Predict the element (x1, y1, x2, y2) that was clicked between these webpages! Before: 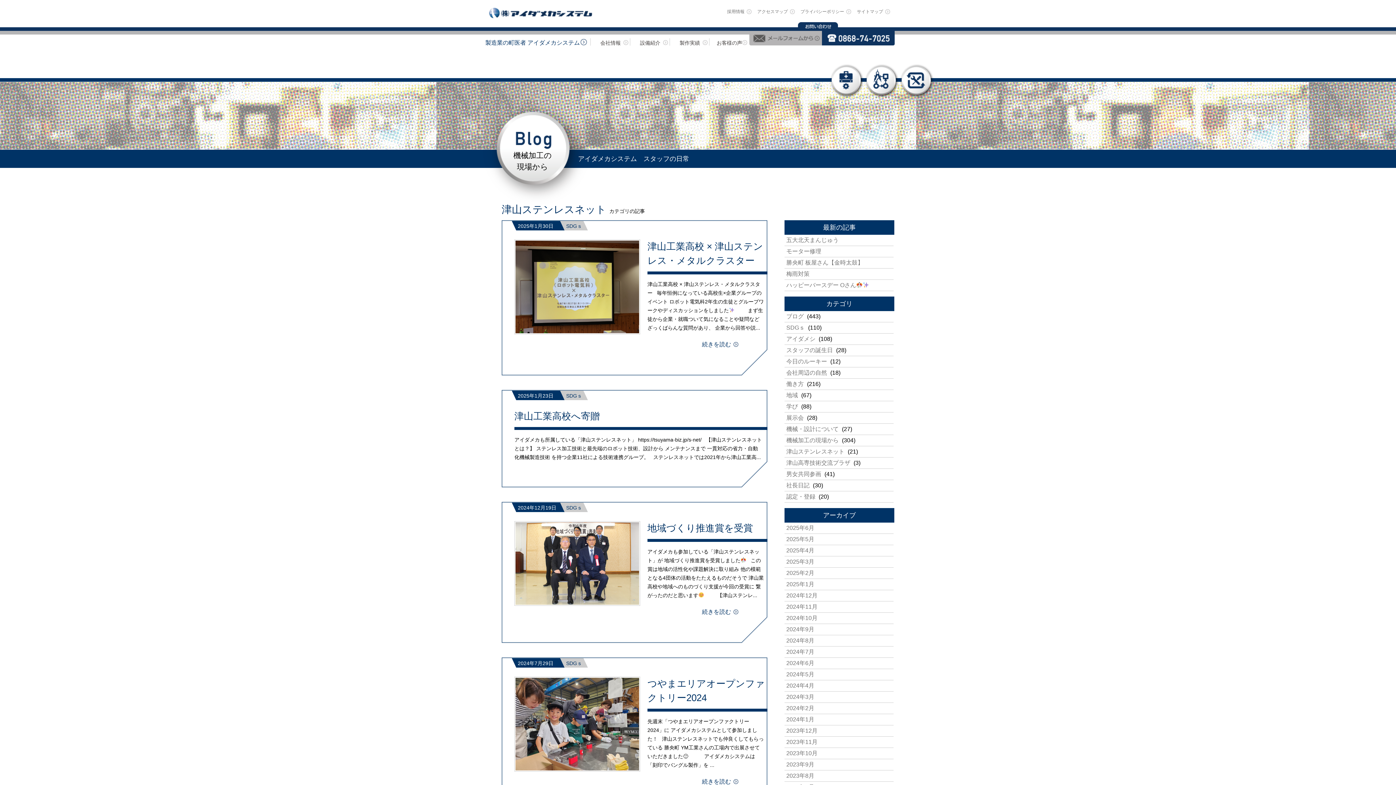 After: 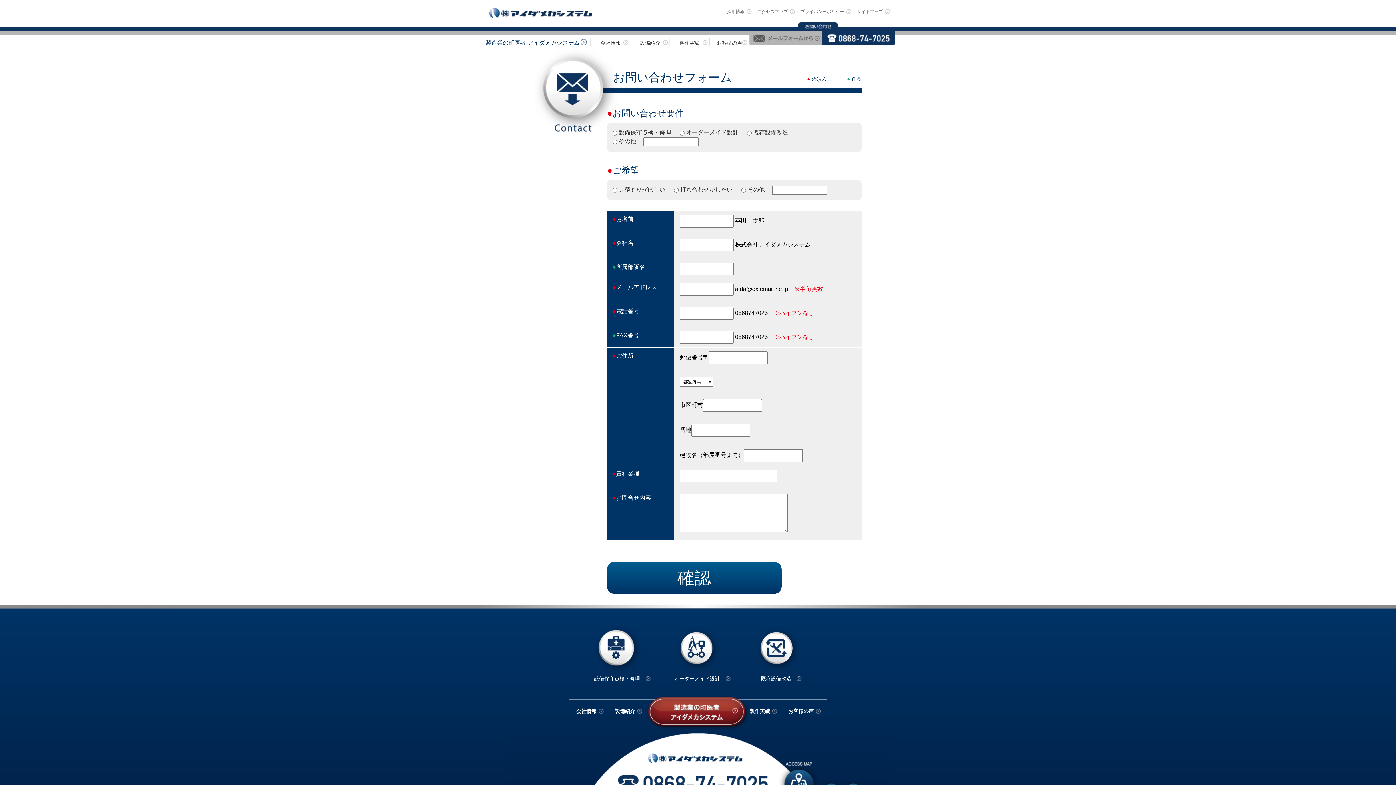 Action: bbox: (749, 30, 822, 45)